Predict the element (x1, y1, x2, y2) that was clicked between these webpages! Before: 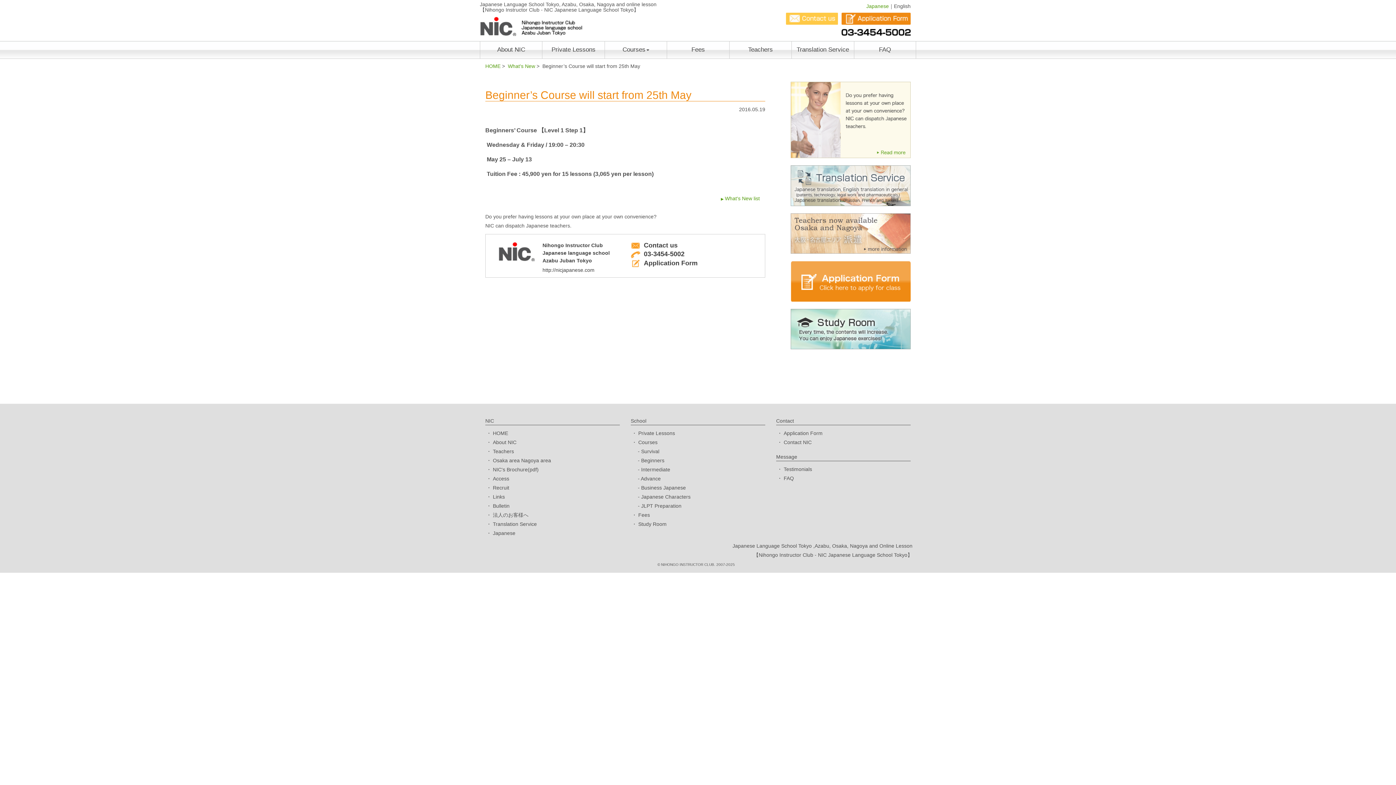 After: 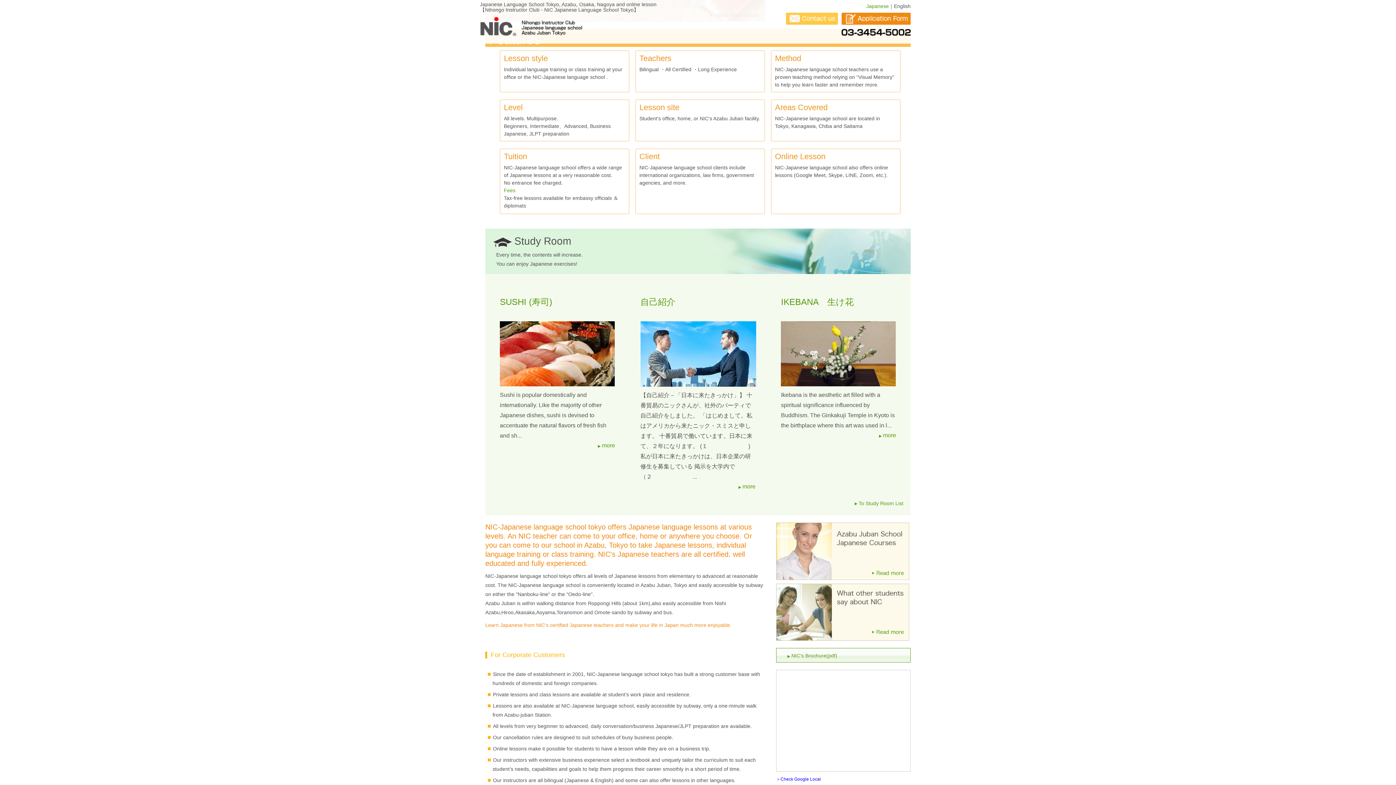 Action: bbox: (493, 503, 509, 509) label: Bulletin